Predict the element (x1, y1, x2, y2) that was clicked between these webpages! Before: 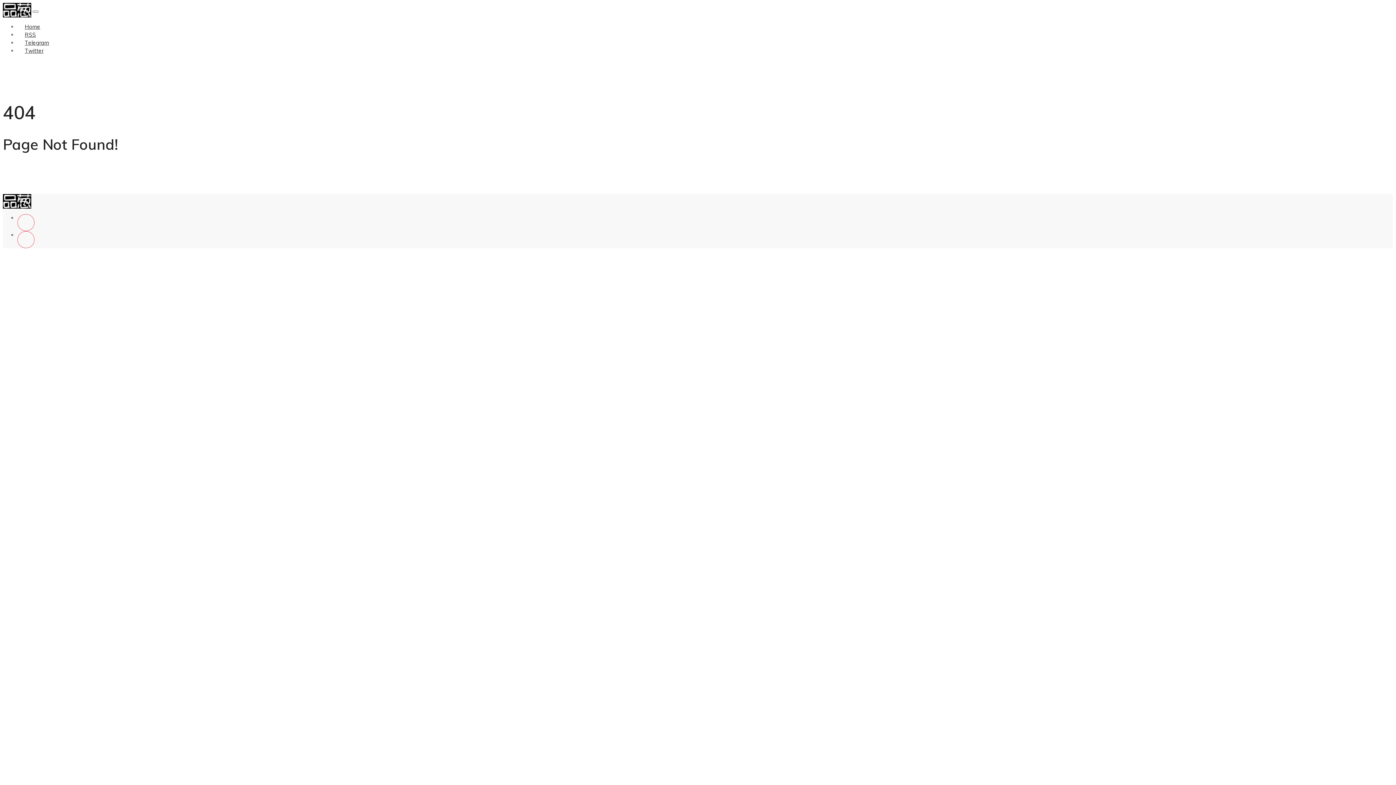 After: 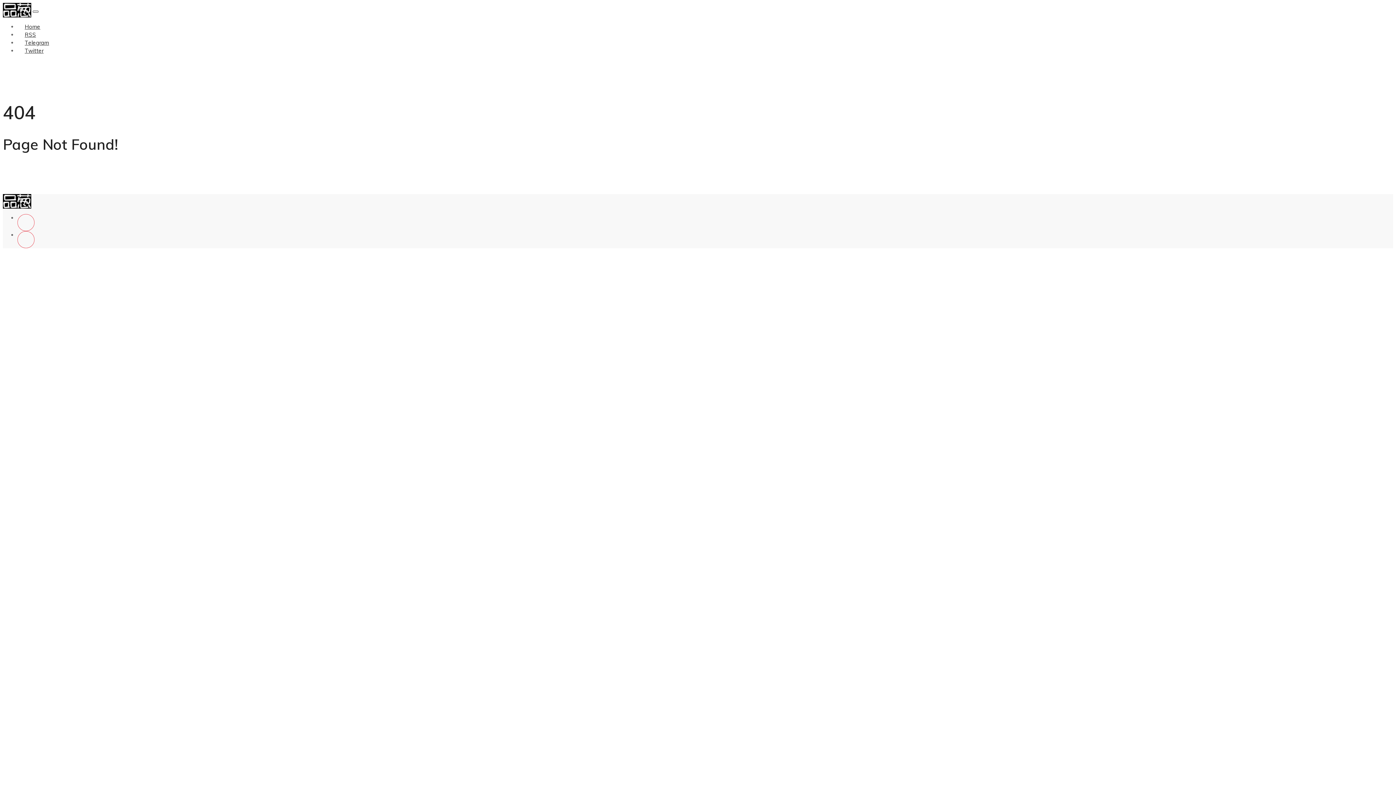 Action: bbox: (32, 10, 38, 12)